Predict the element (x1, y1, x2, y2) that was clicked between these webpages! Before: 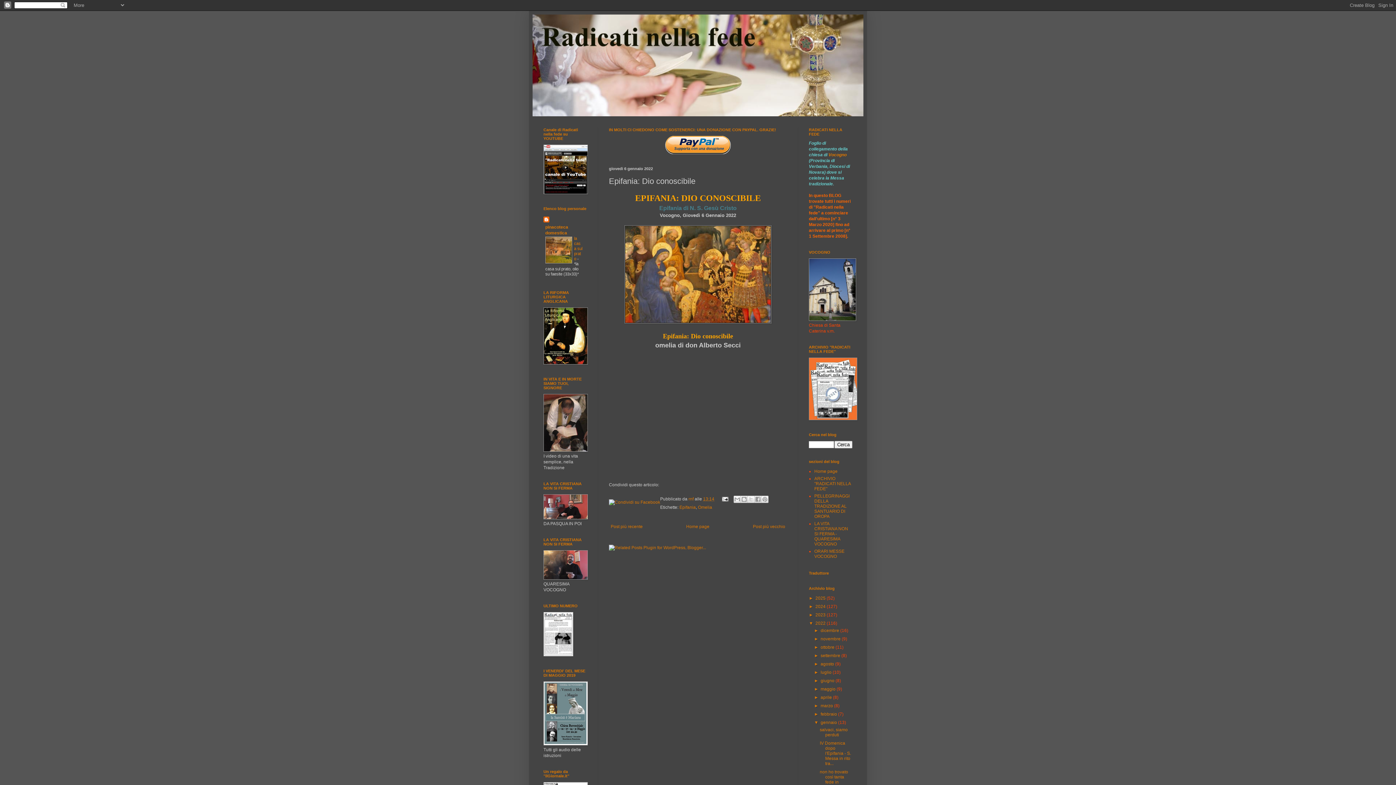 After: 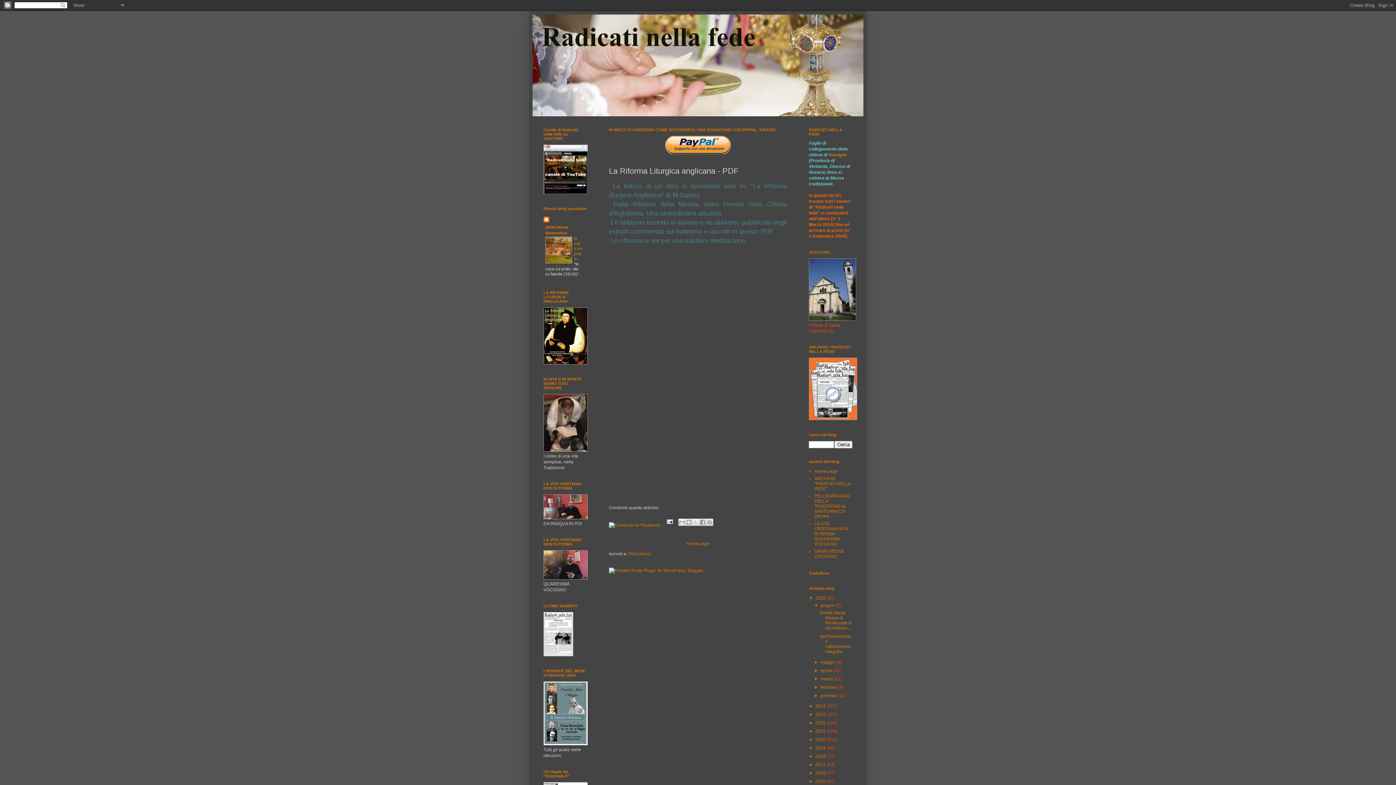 Action: bbox: (543, 360, 588, 365)